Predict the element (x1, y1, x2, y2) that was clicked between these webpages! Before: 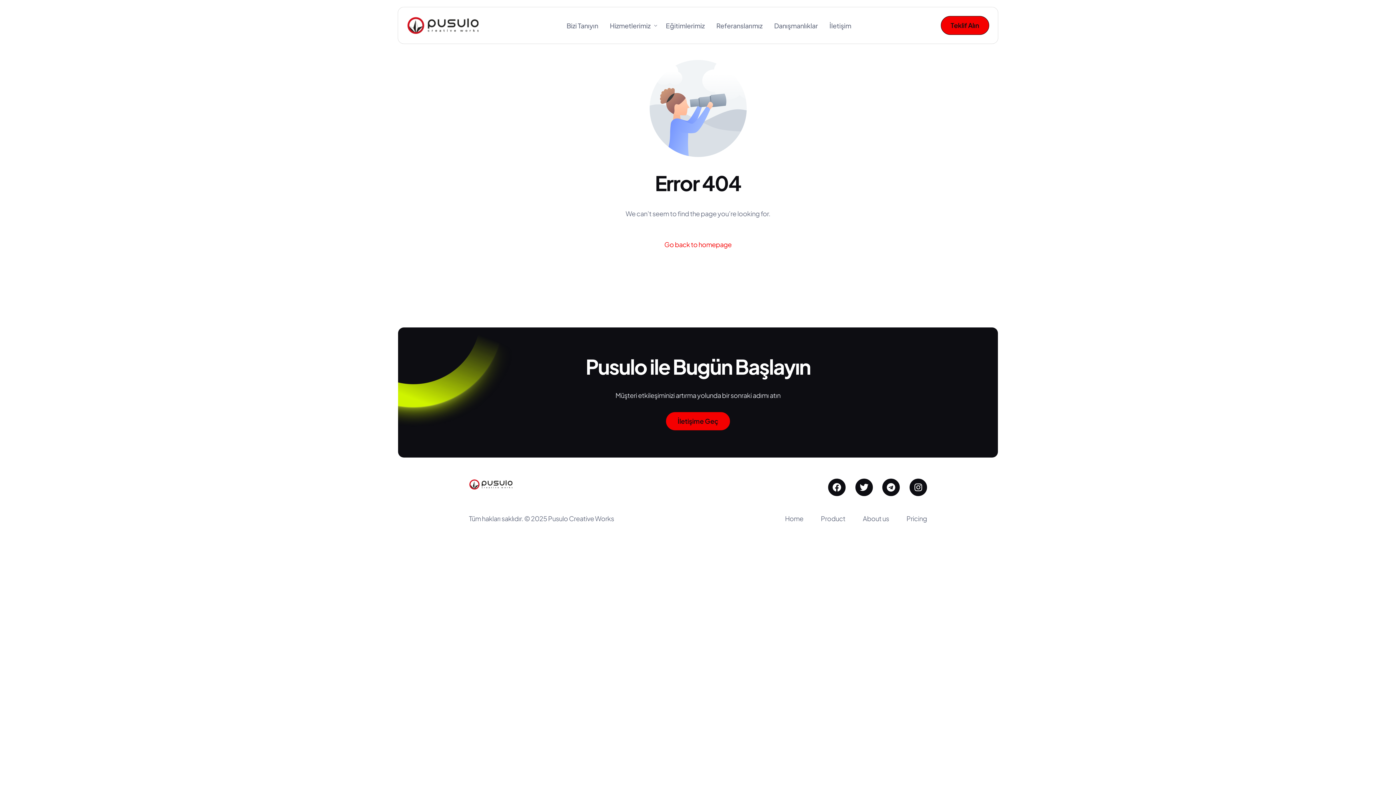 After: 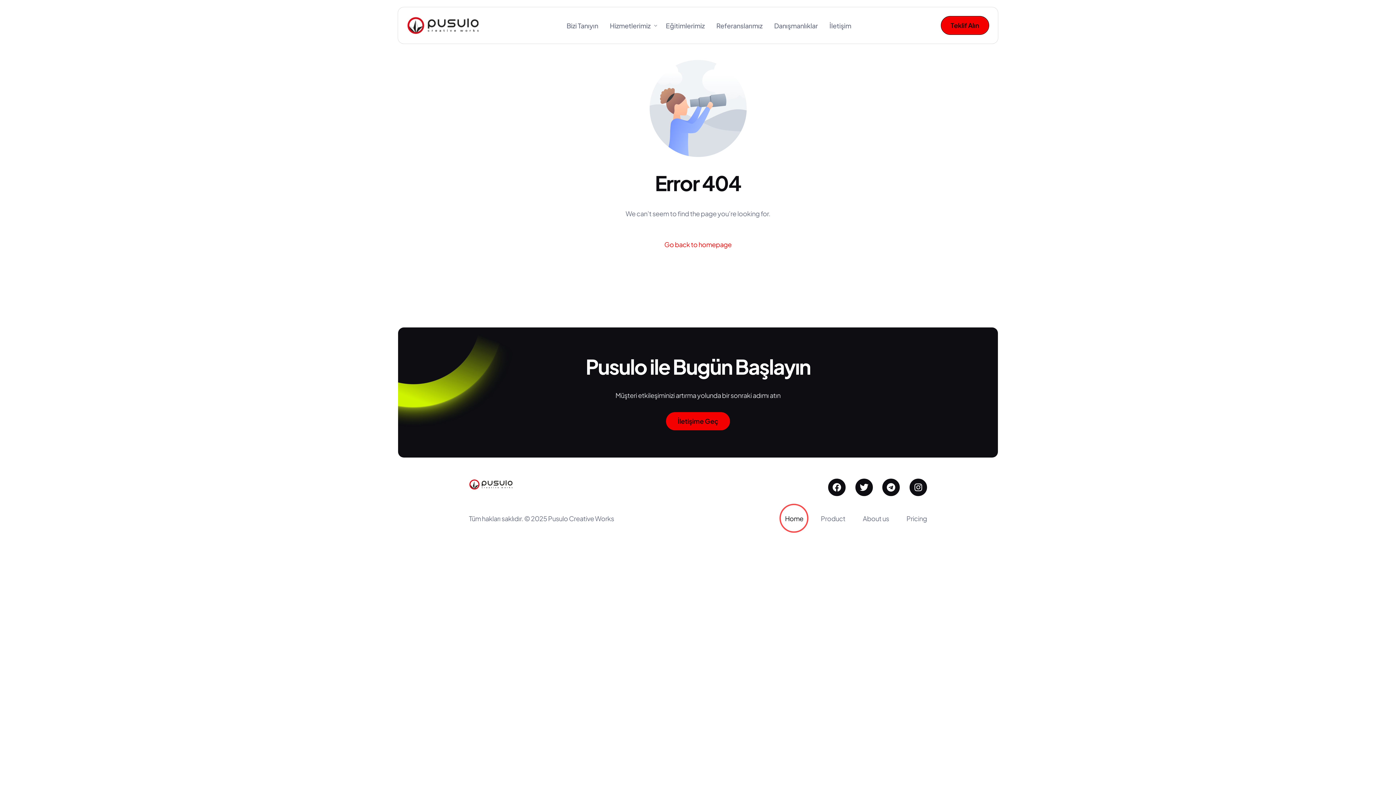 Action: label: Home bbox: (785, 513, 803, 523)